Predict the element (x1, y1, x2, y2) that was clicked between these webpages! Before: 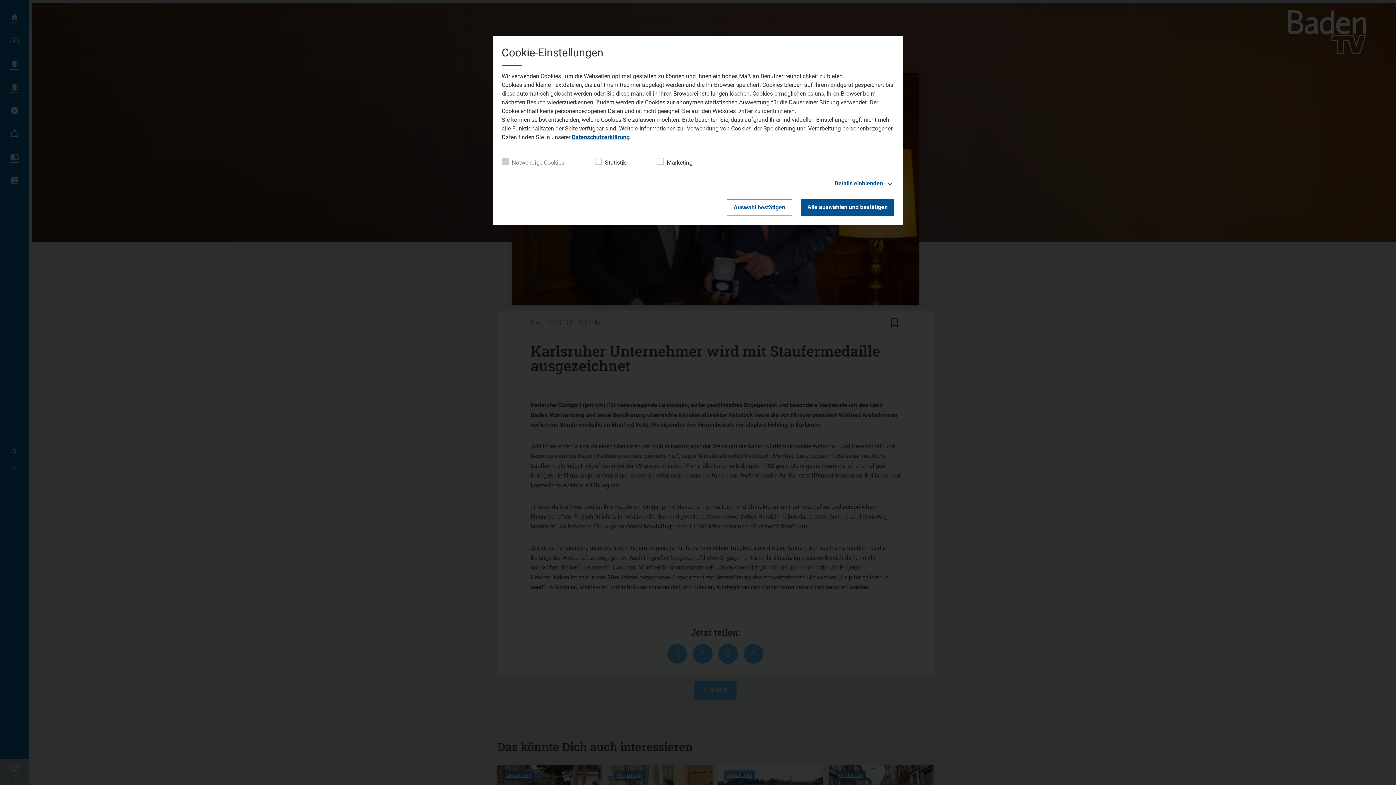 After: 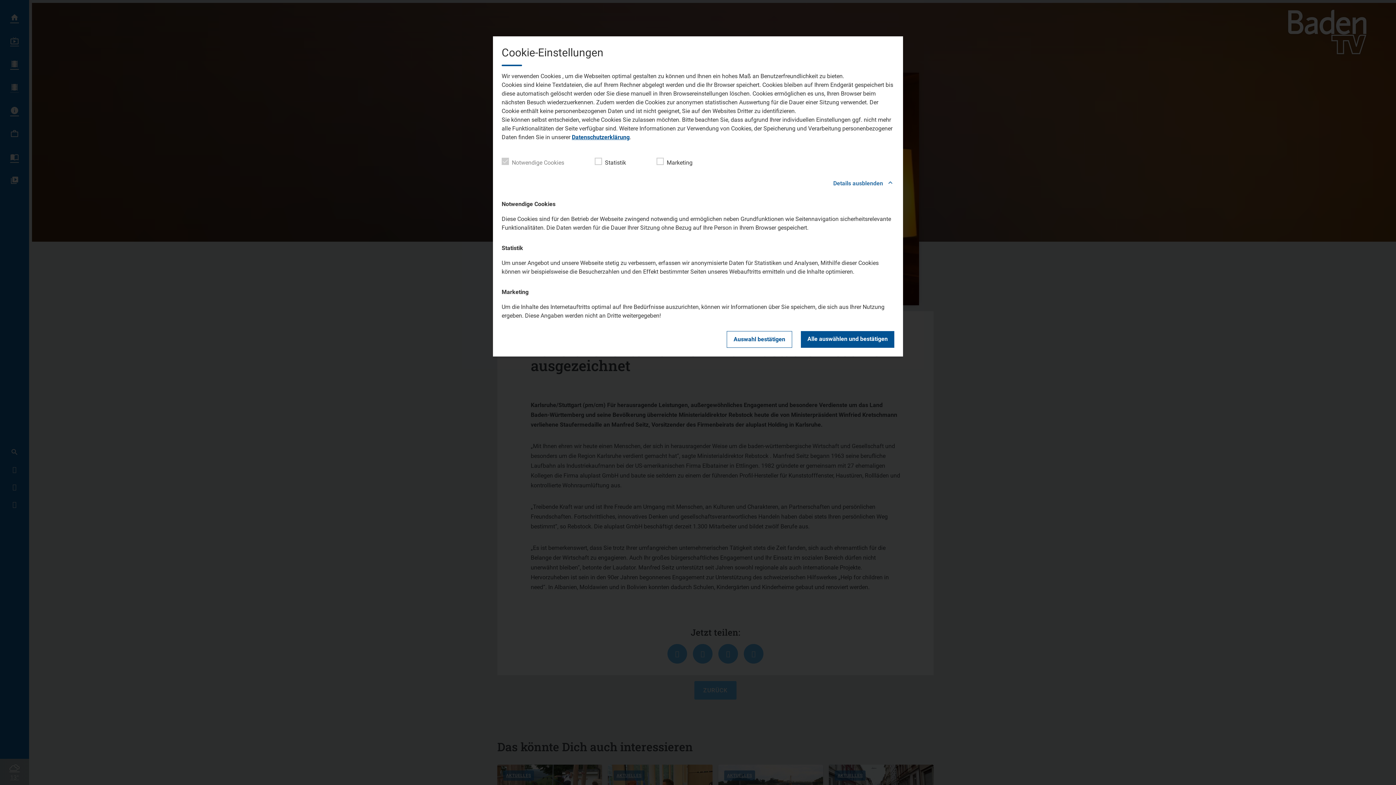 Action: bbox: (501, 178, 894, 188) label: Details einblenden